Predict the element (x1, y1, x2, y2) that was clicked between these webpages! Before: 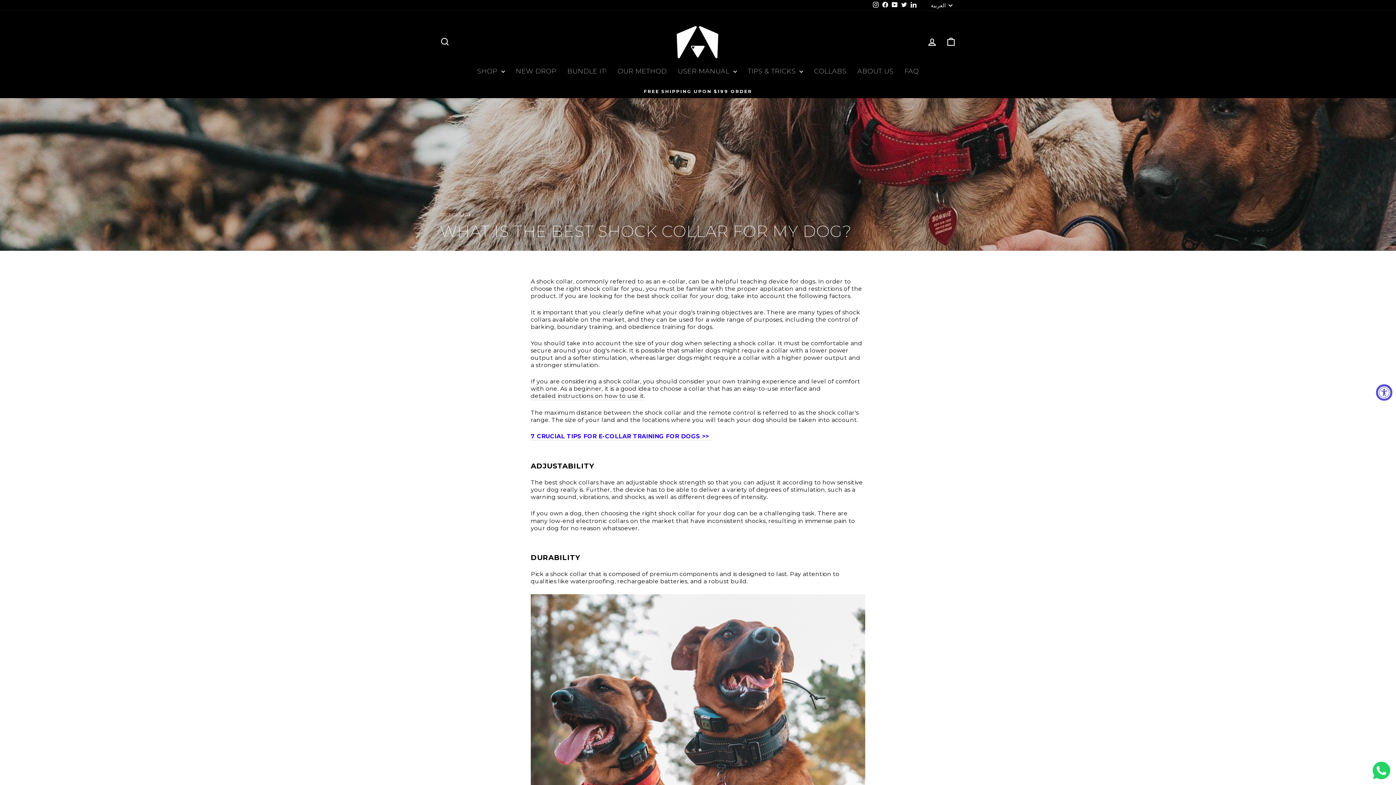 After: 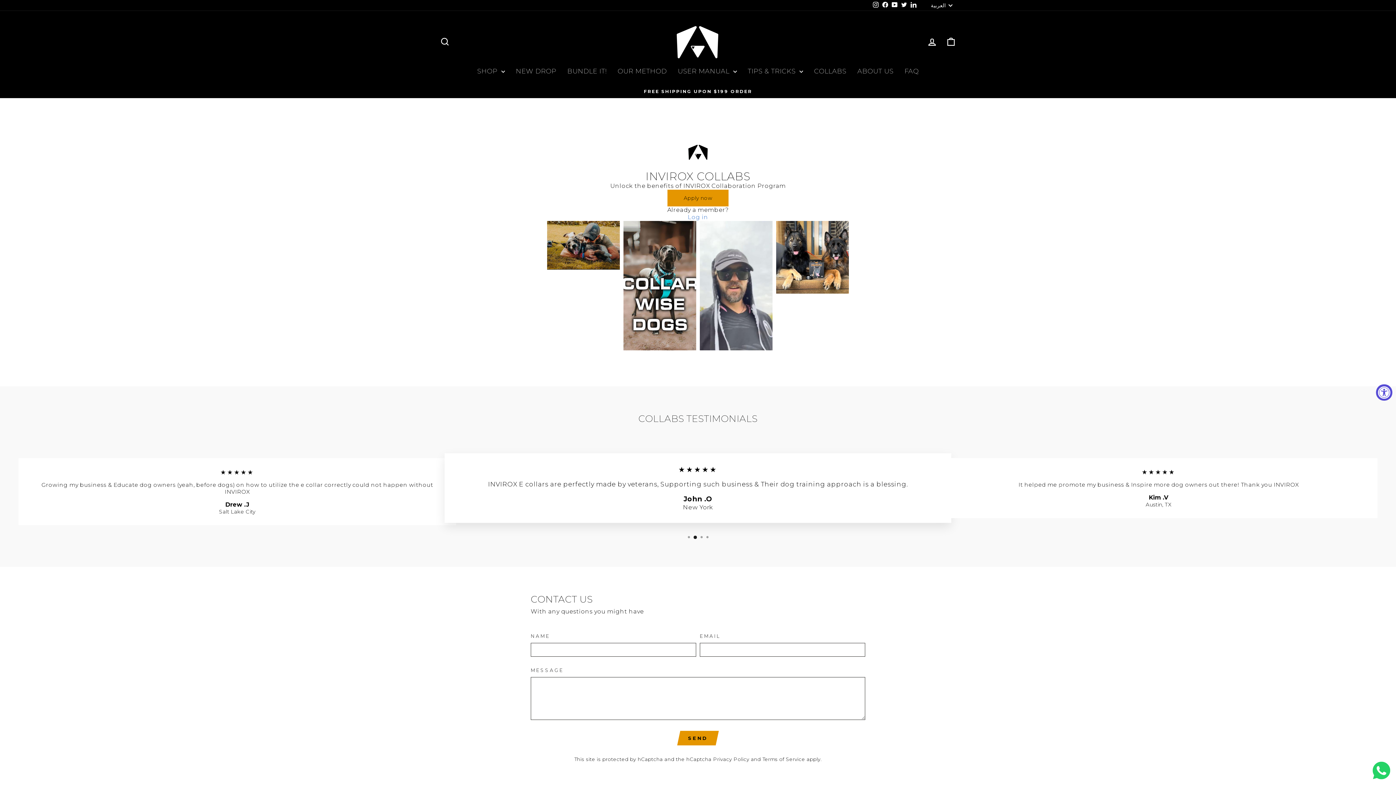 Action: bbox: (808, 65, 852, 77) label: COLLABS